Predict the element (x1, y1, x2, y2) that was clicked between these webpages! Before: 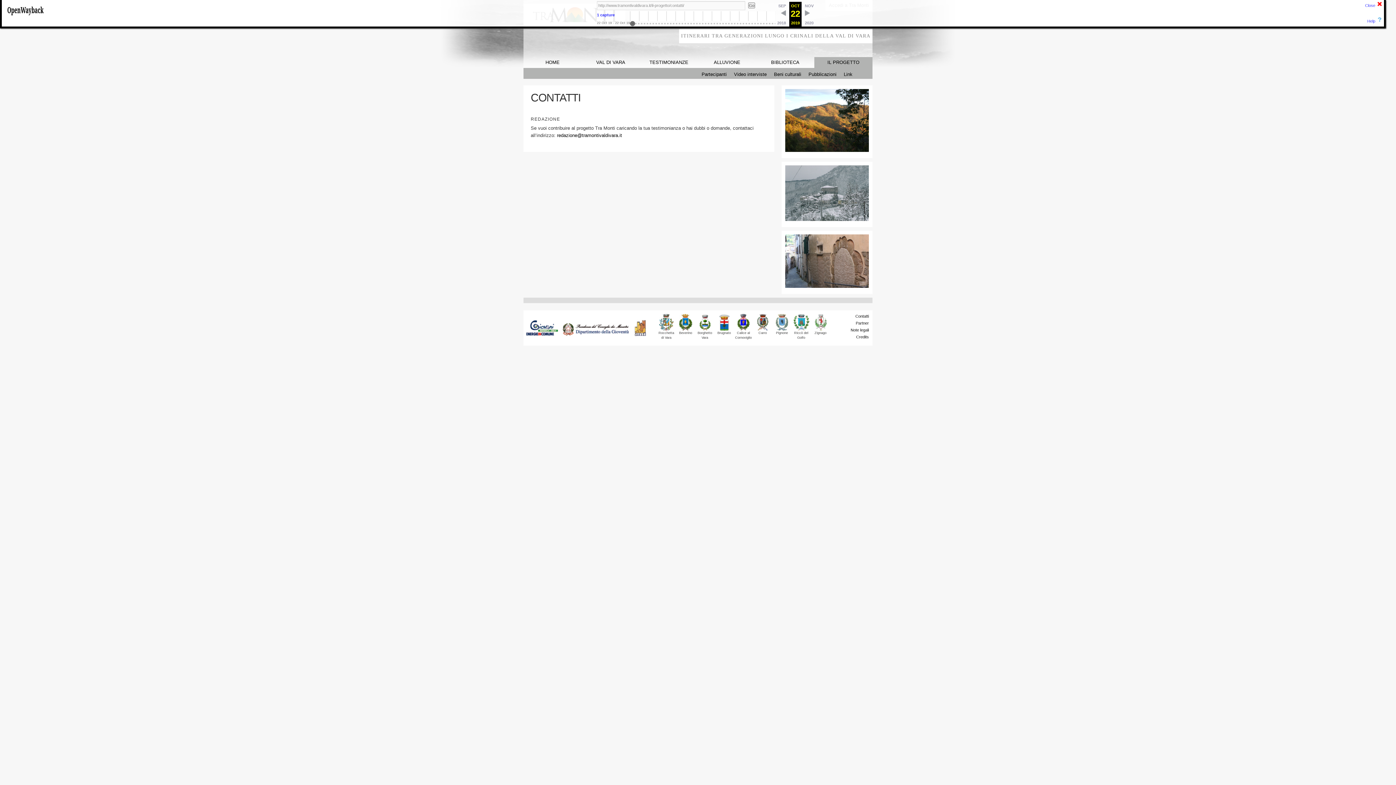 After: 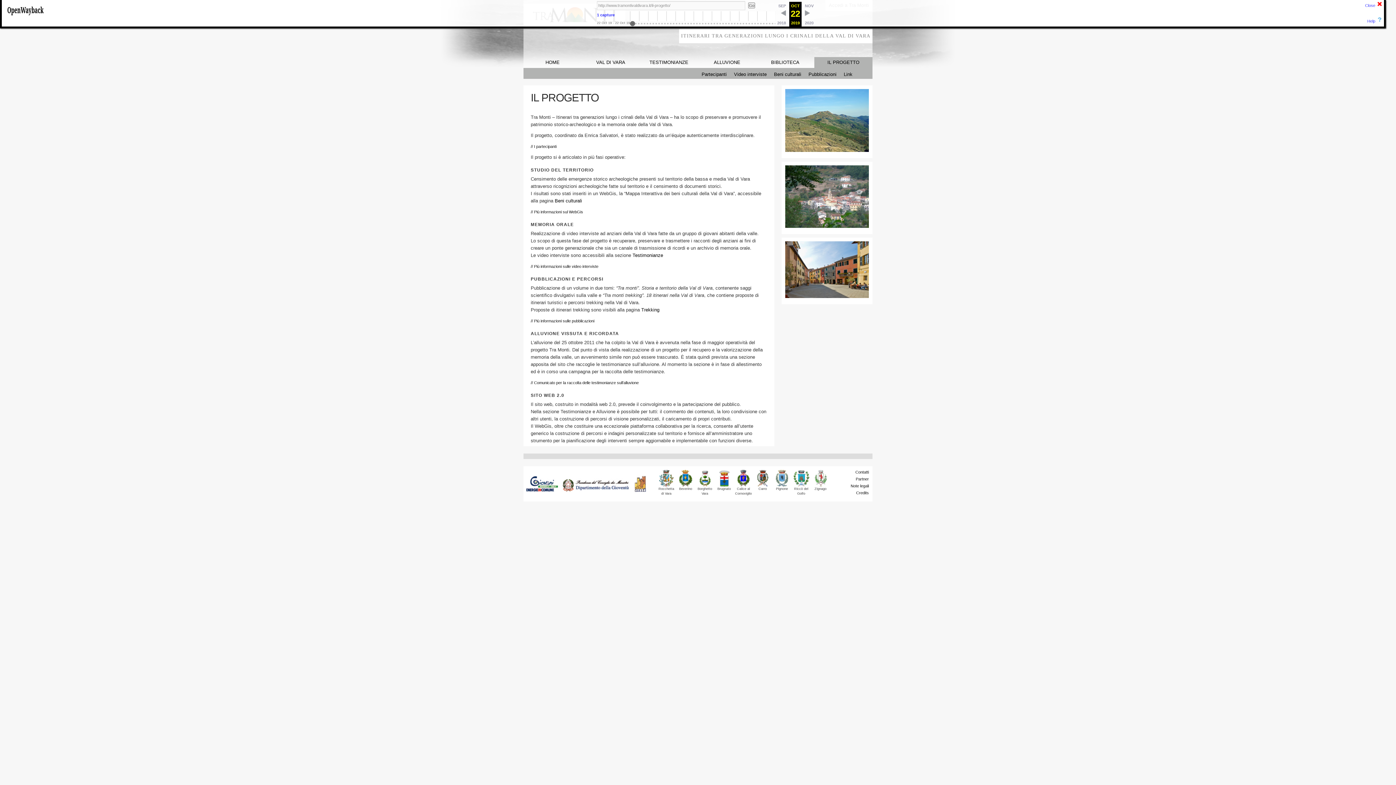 Action: bbox: (814, 56, 872, 66) label: IL PROGETTO